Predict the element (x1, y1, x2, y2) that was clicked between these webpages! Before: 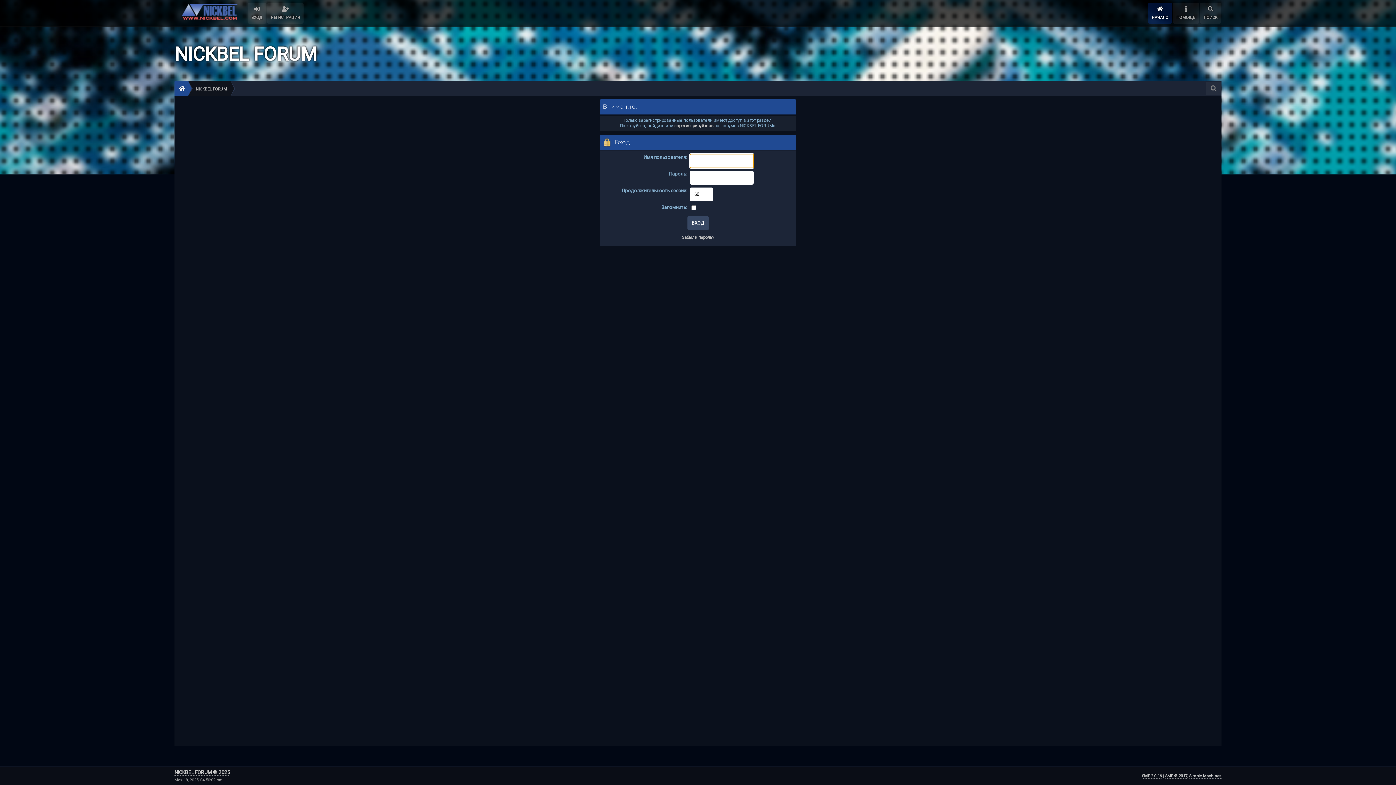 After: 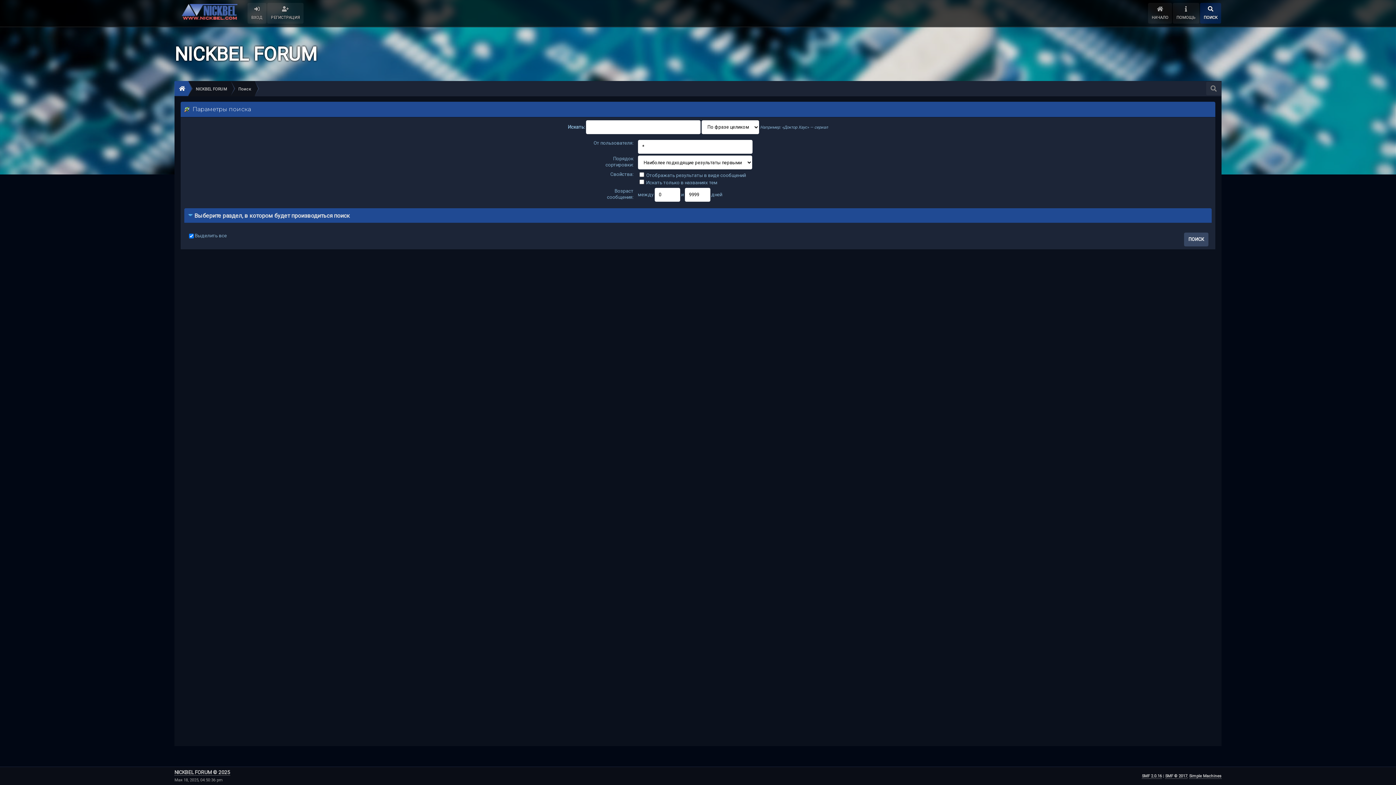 Action: bbox: (1200, 2, 1221, 23) label: ПОИСК